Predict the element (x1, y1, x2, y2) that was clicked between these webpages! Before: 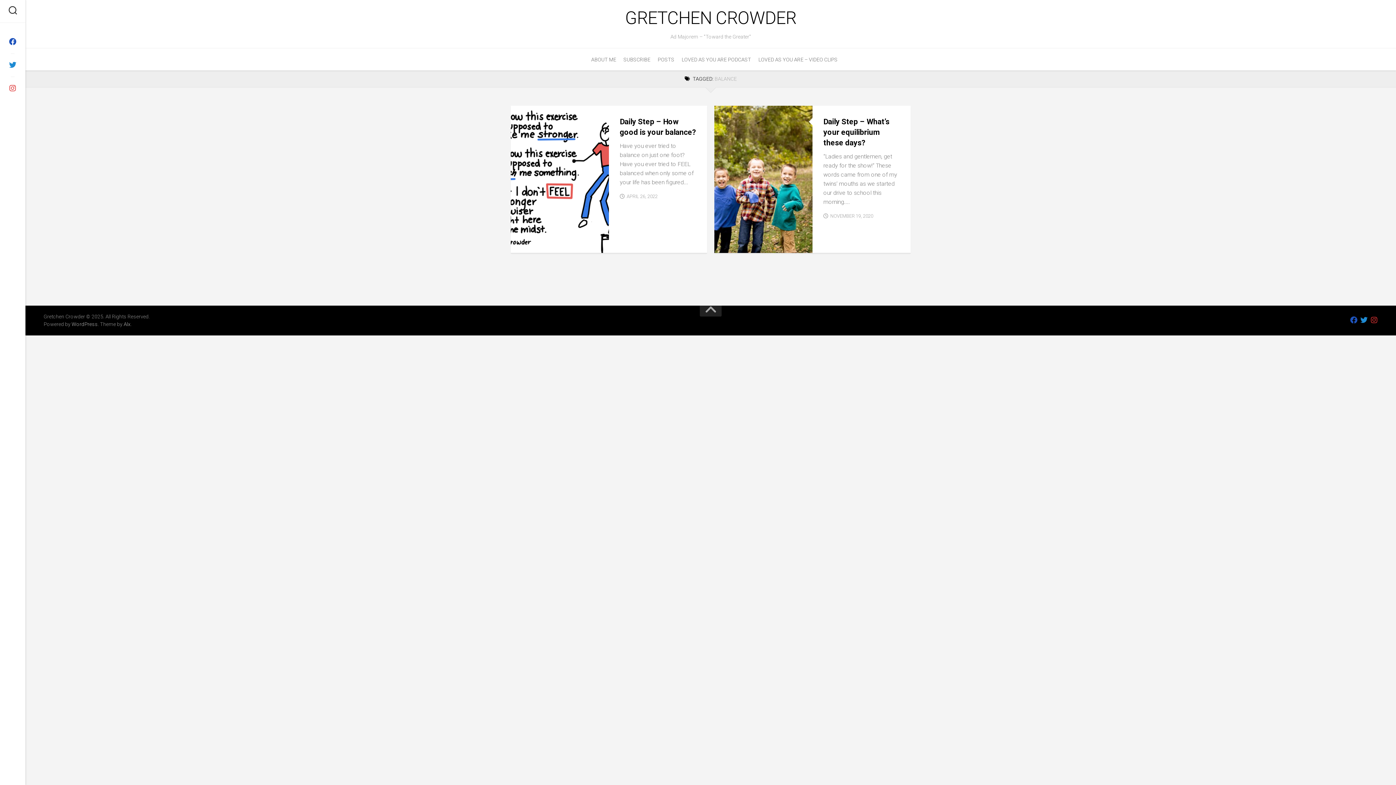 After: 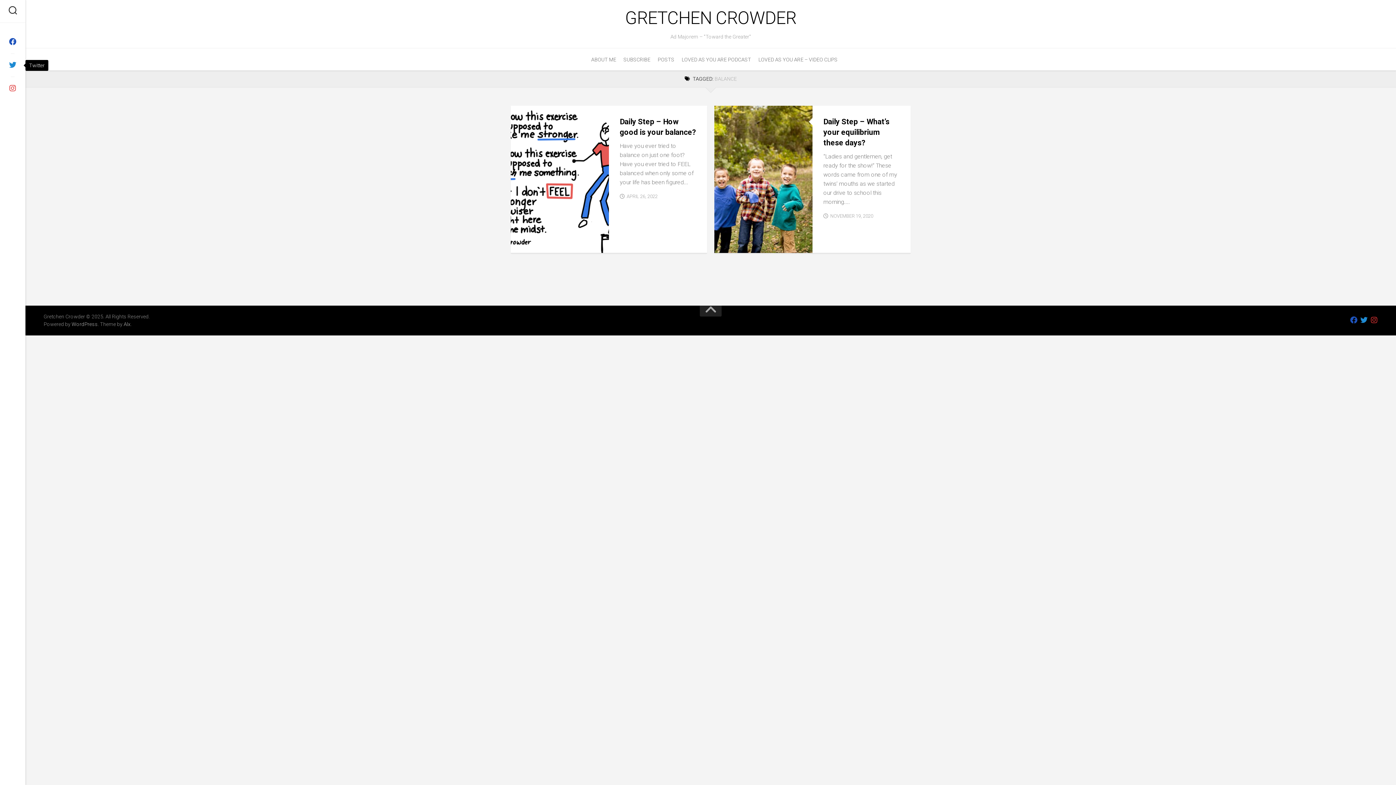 Action: bbox: (3, 54, 21, 75)